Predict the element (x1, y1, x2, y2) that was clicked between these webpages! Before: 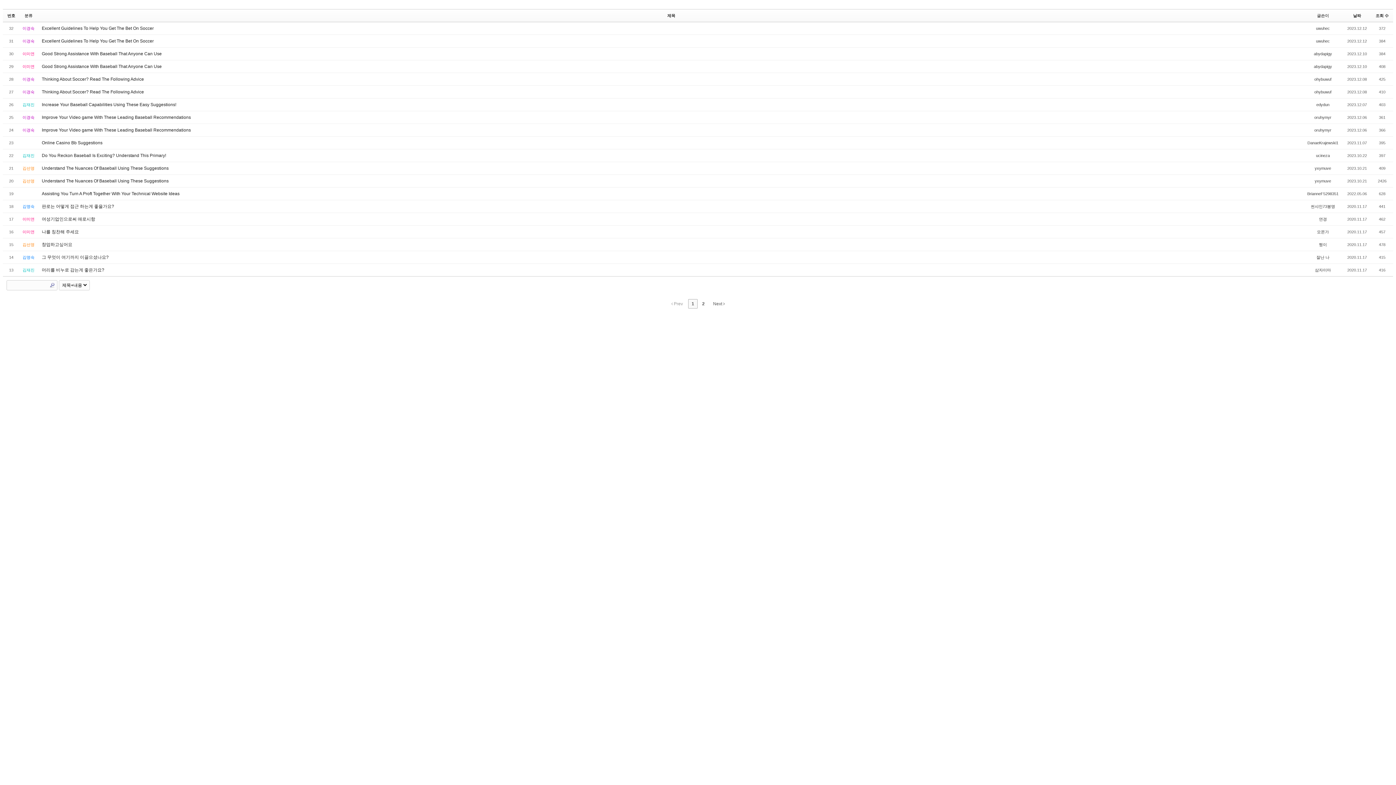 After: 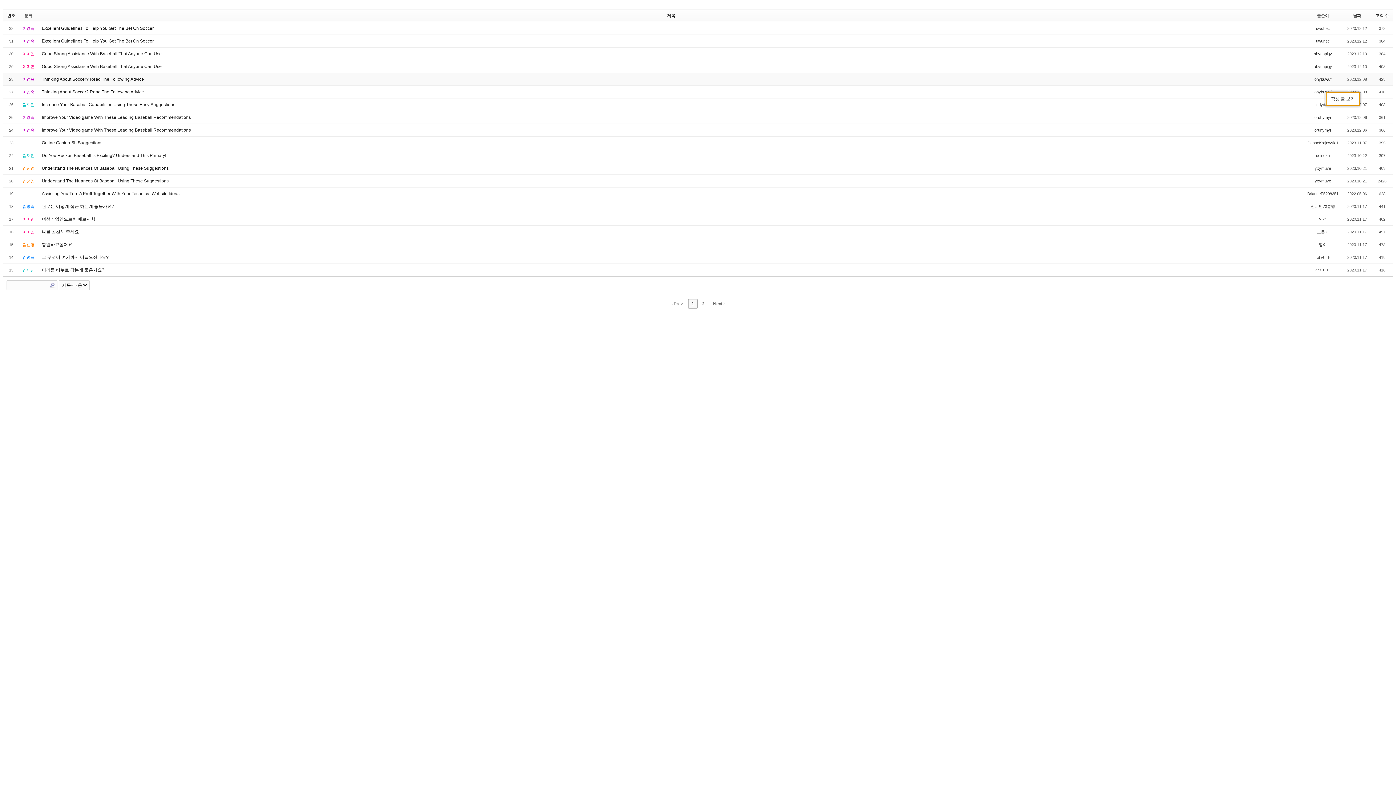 Action: label: ohybuwuf bbox: (1314, 77, 1331, 81)